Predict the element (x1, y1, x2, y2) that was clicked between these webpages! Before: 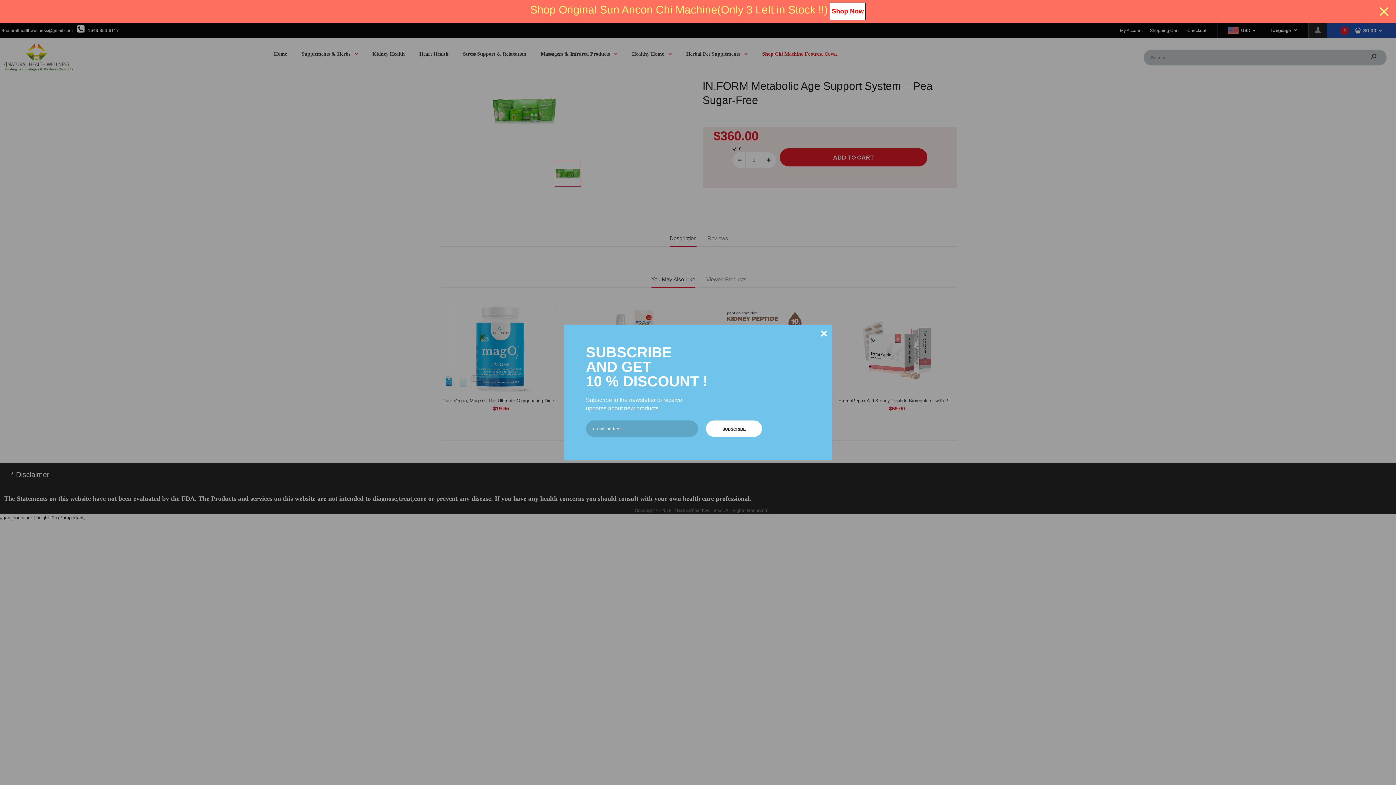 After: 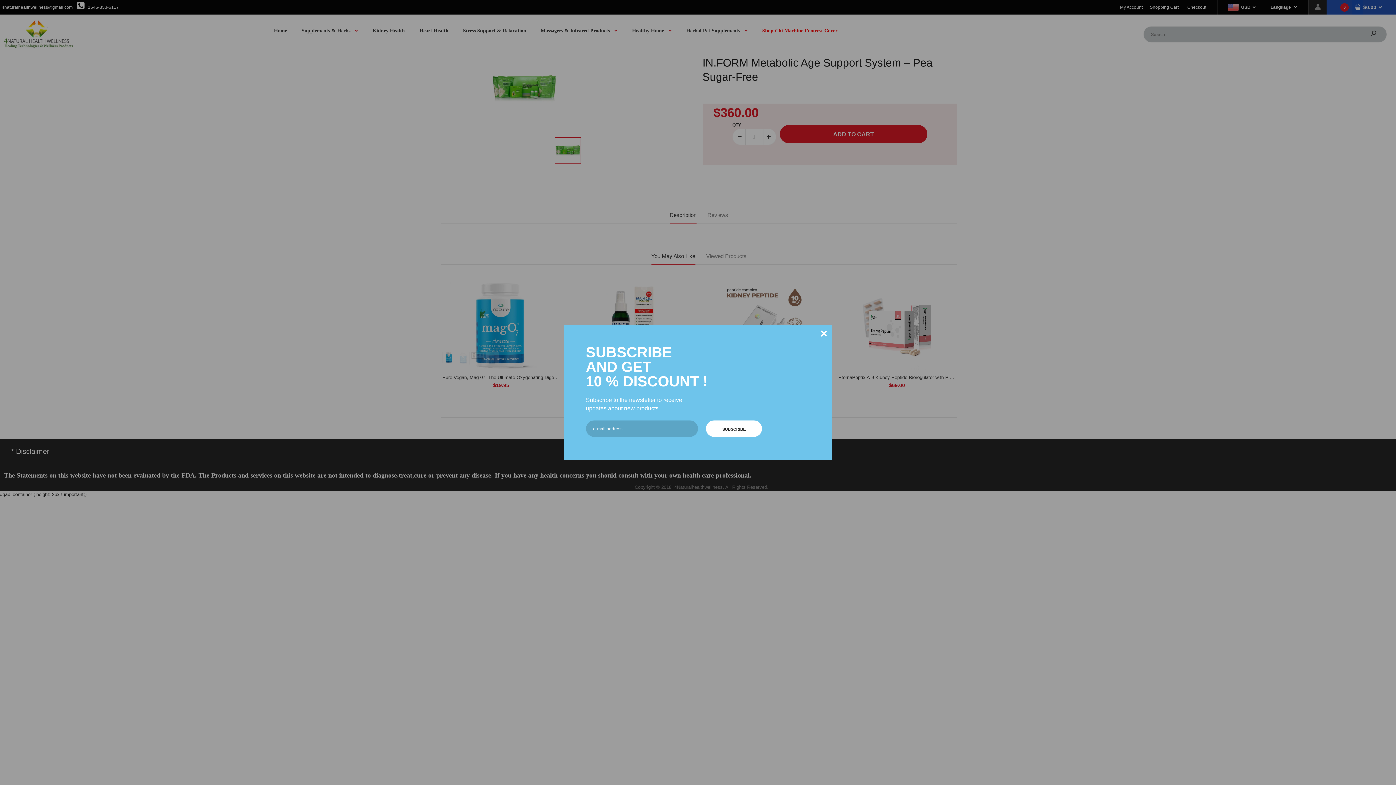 Action: bbox: (1376, 3, 1392, 19) label: Close